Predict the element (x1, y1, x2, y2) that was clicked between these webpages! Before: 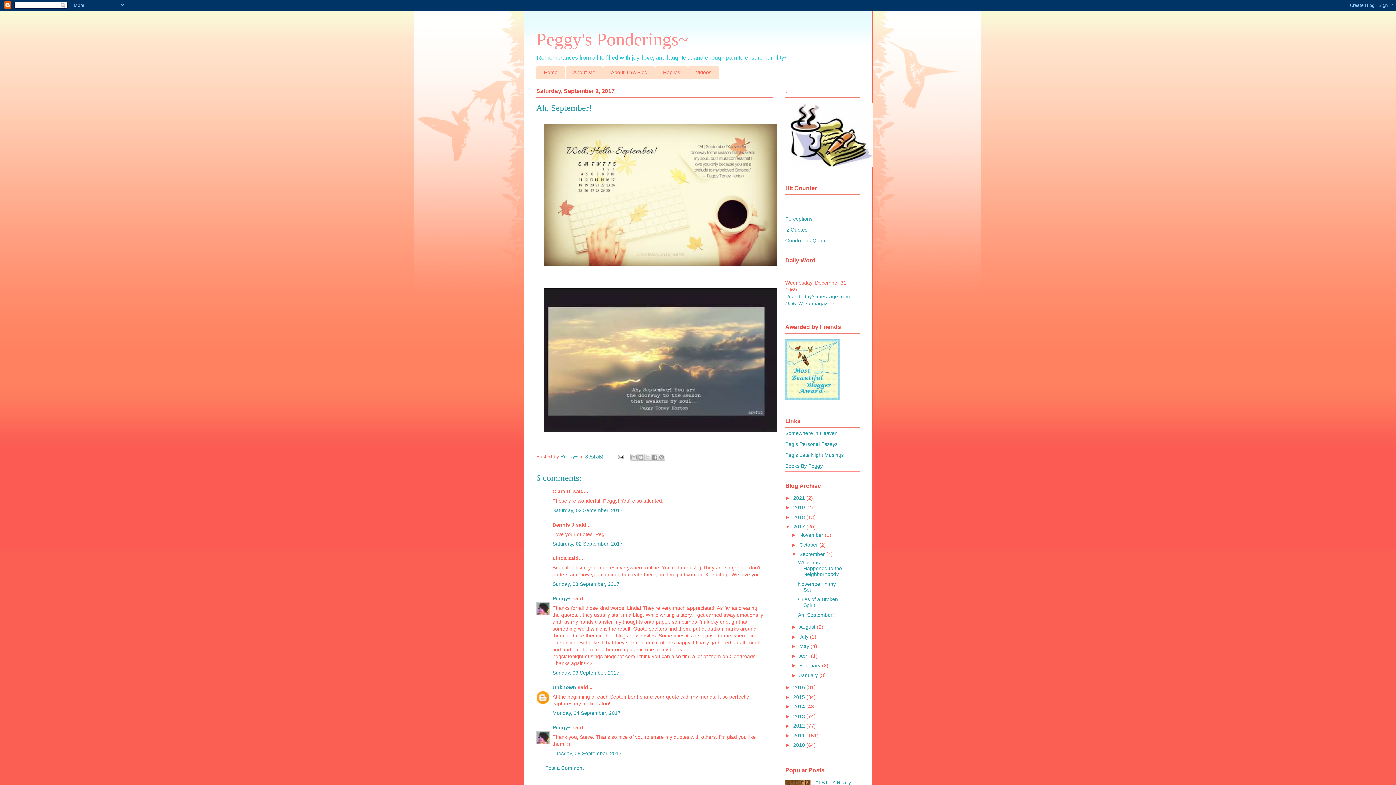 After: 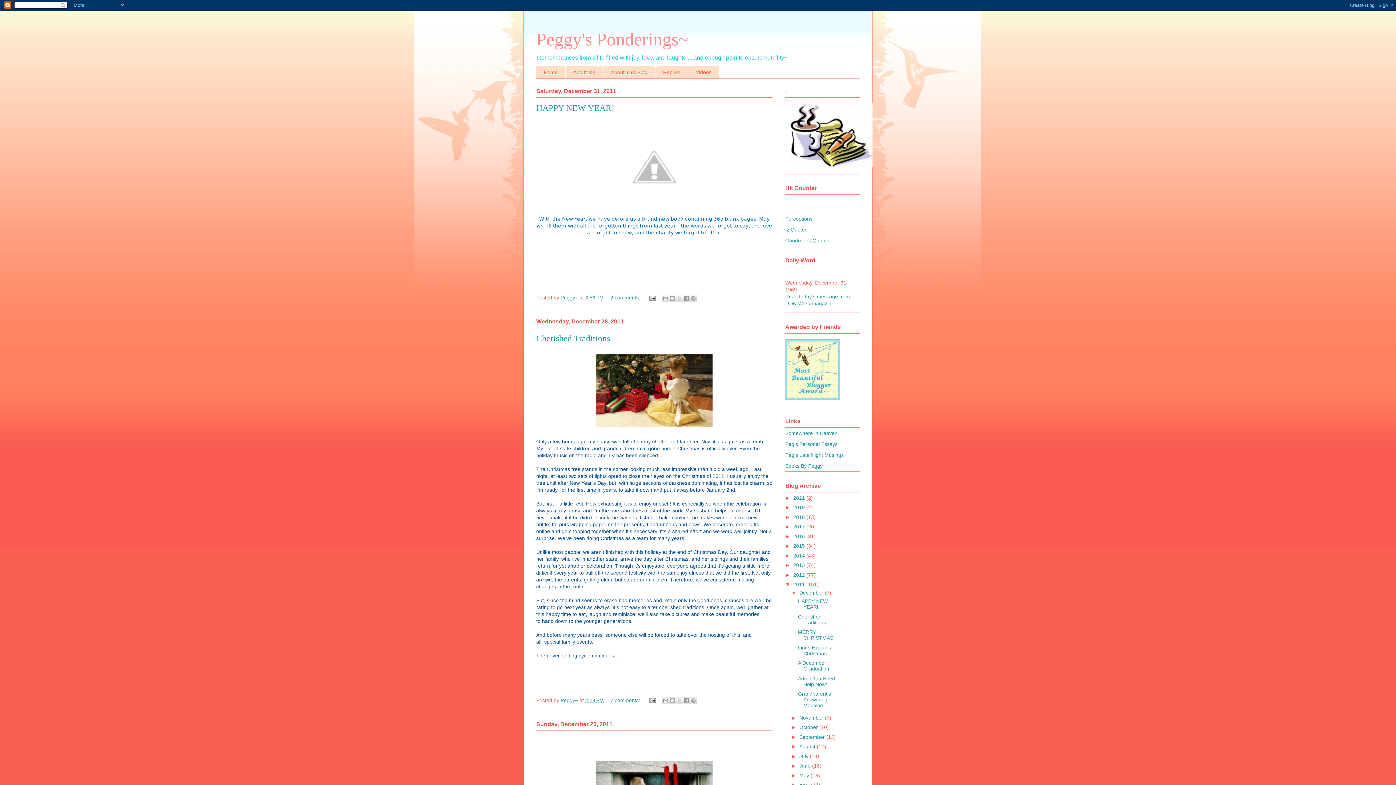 Action: label: 2011  bbox: (793, 733, 806, 738)